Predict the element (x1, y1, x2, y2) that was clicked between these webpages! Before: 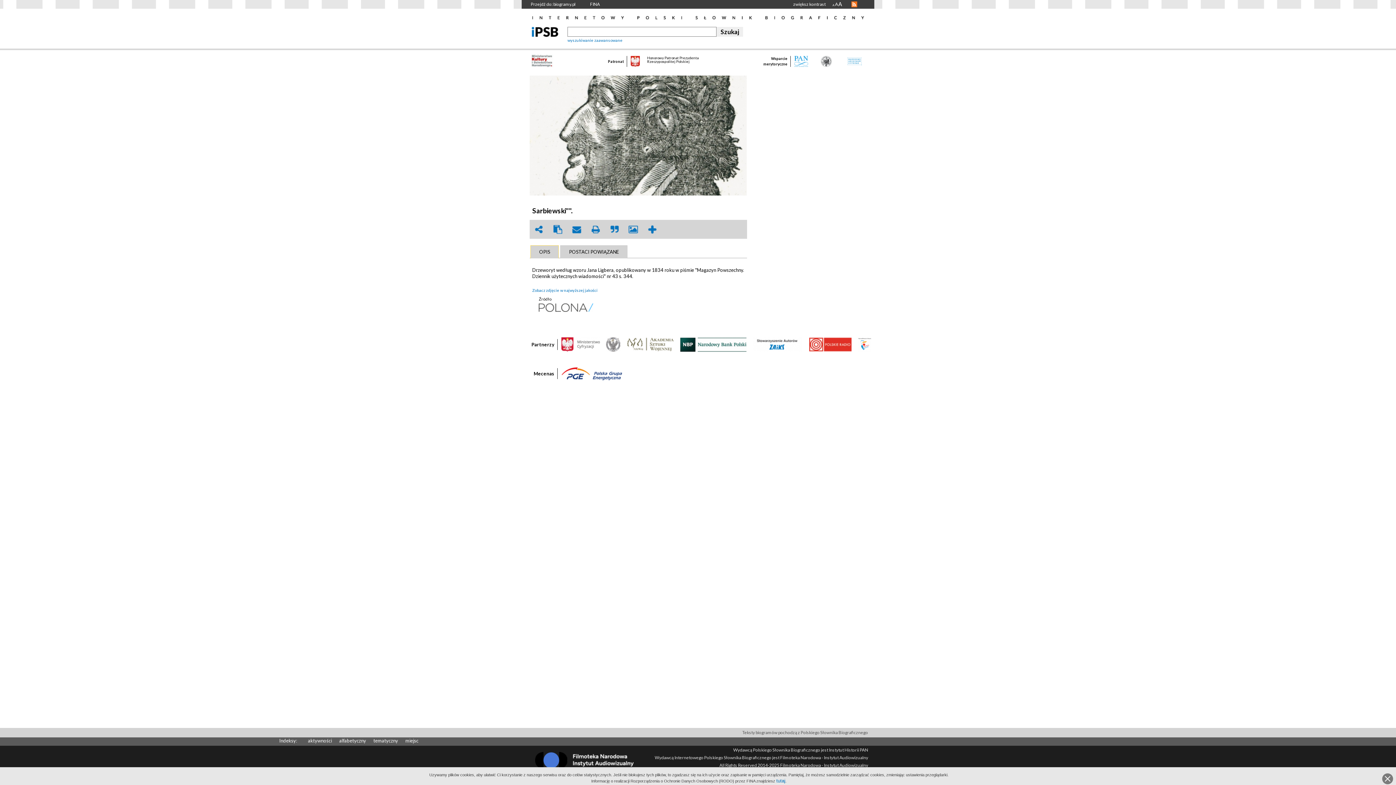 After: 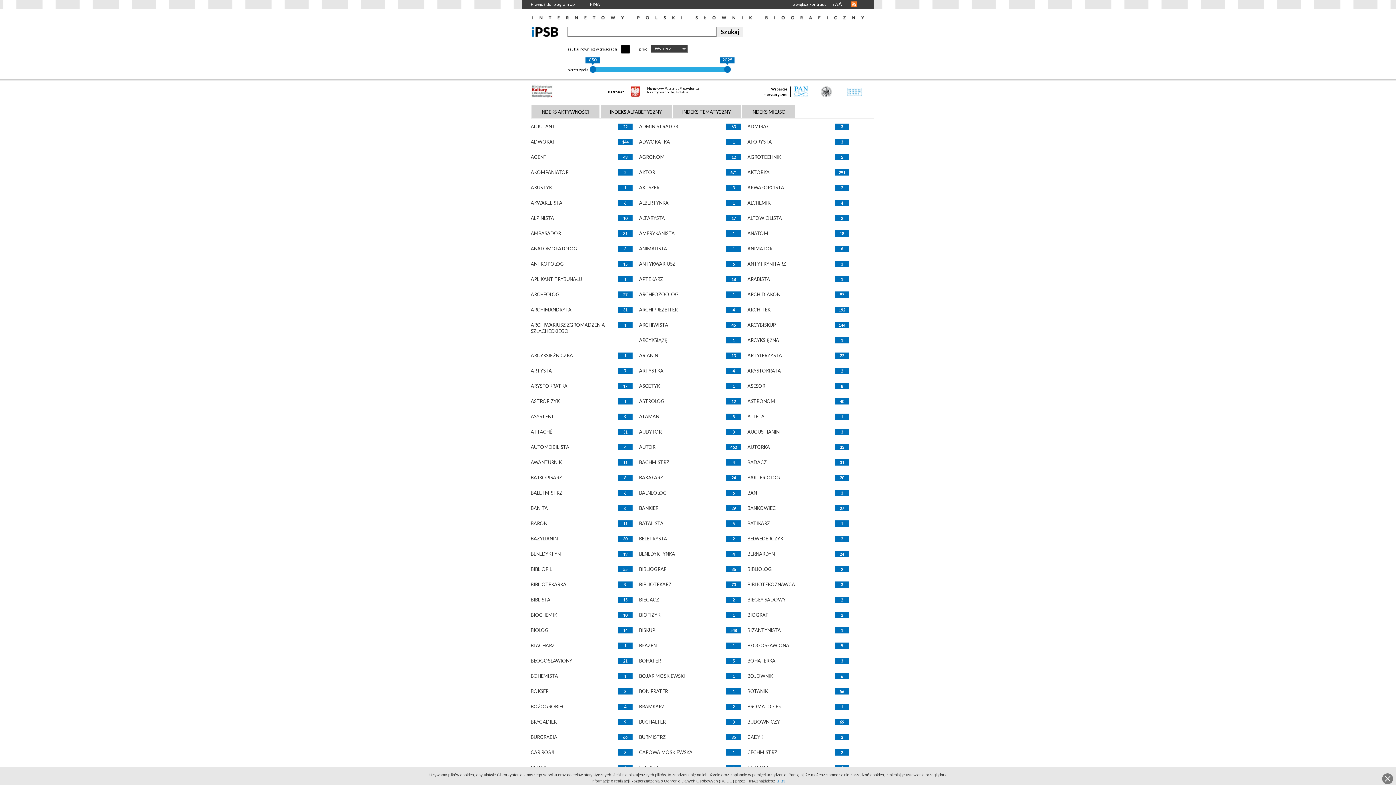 Action: bbox: (308, 737, 332, 744) label: aktywności